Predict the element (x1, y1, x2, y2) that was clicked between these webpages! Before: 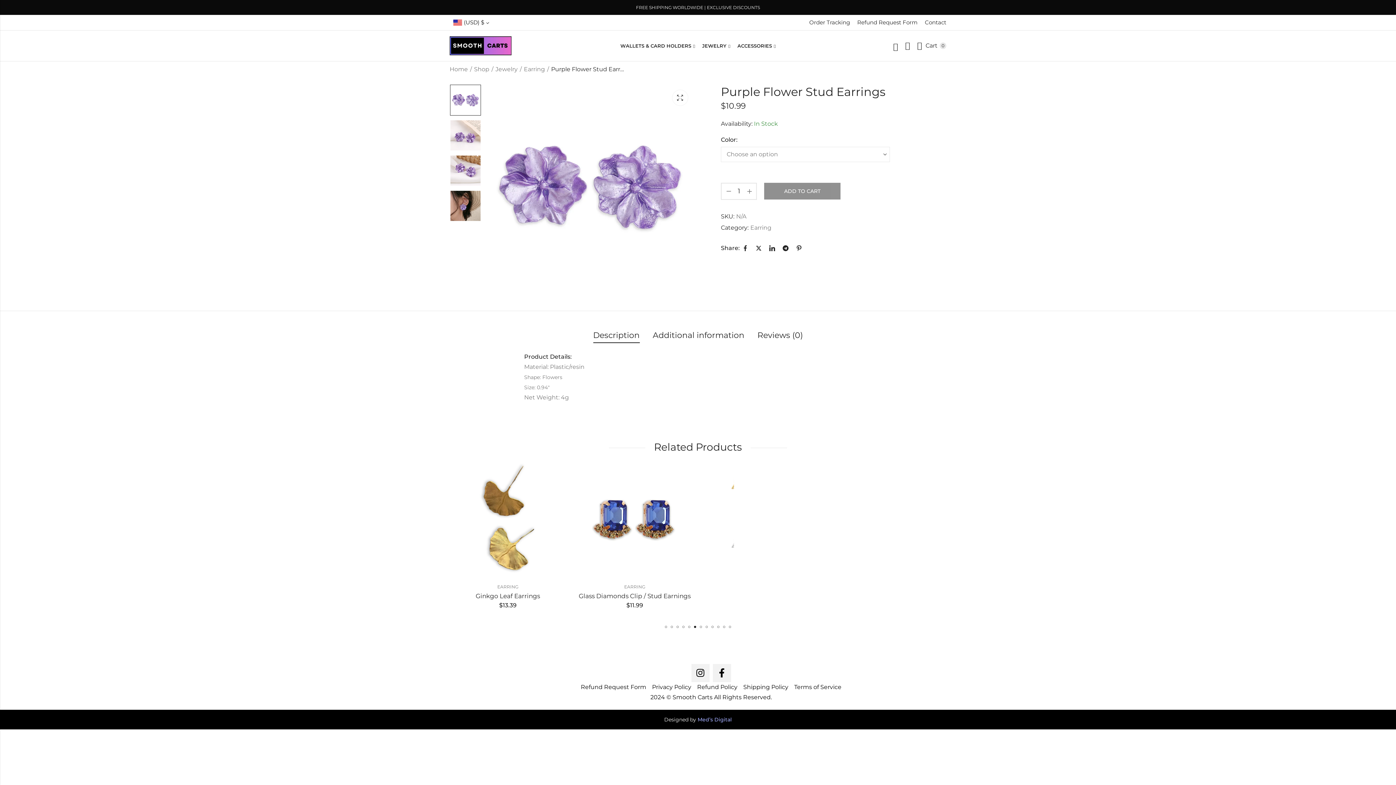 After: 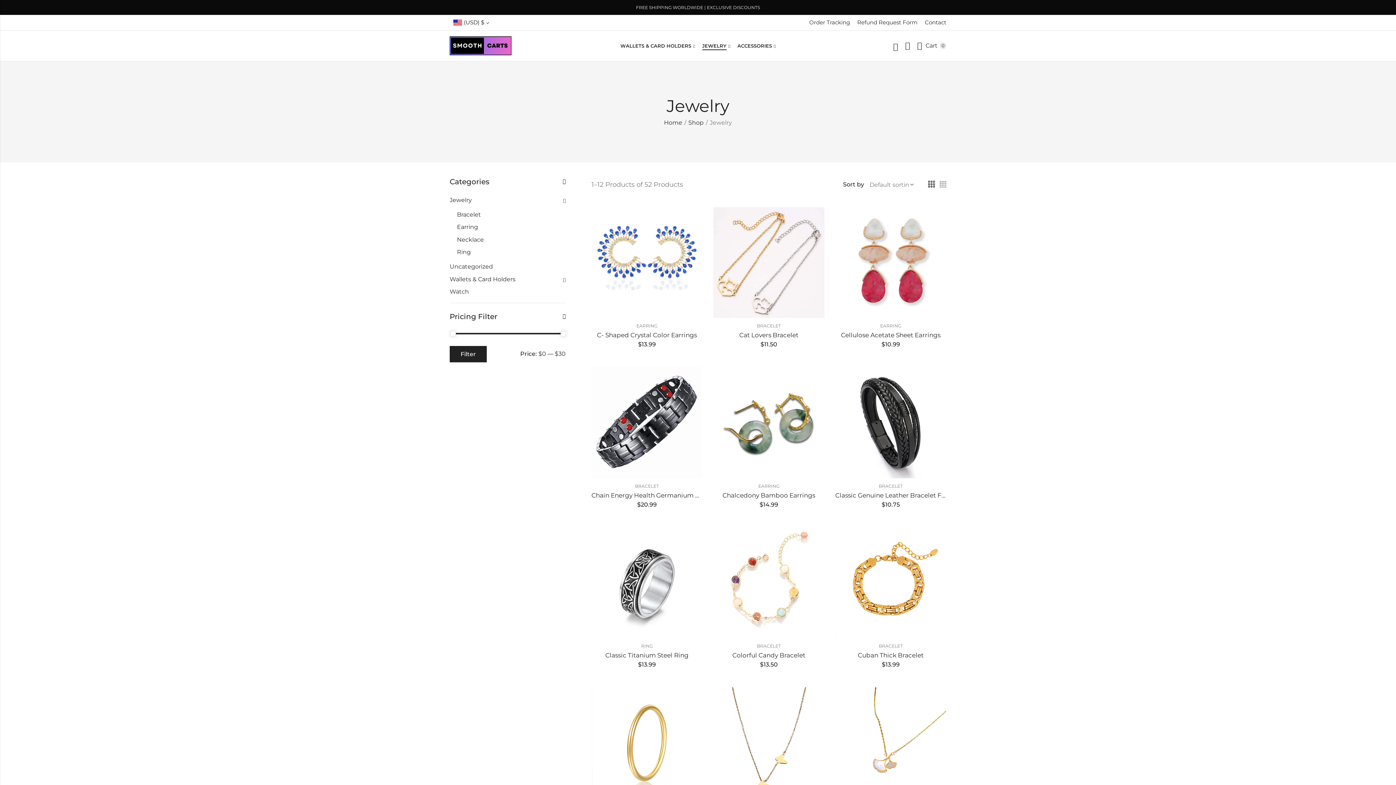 Action: label: JEWELRY bbox: (698, 37, 734, 54)